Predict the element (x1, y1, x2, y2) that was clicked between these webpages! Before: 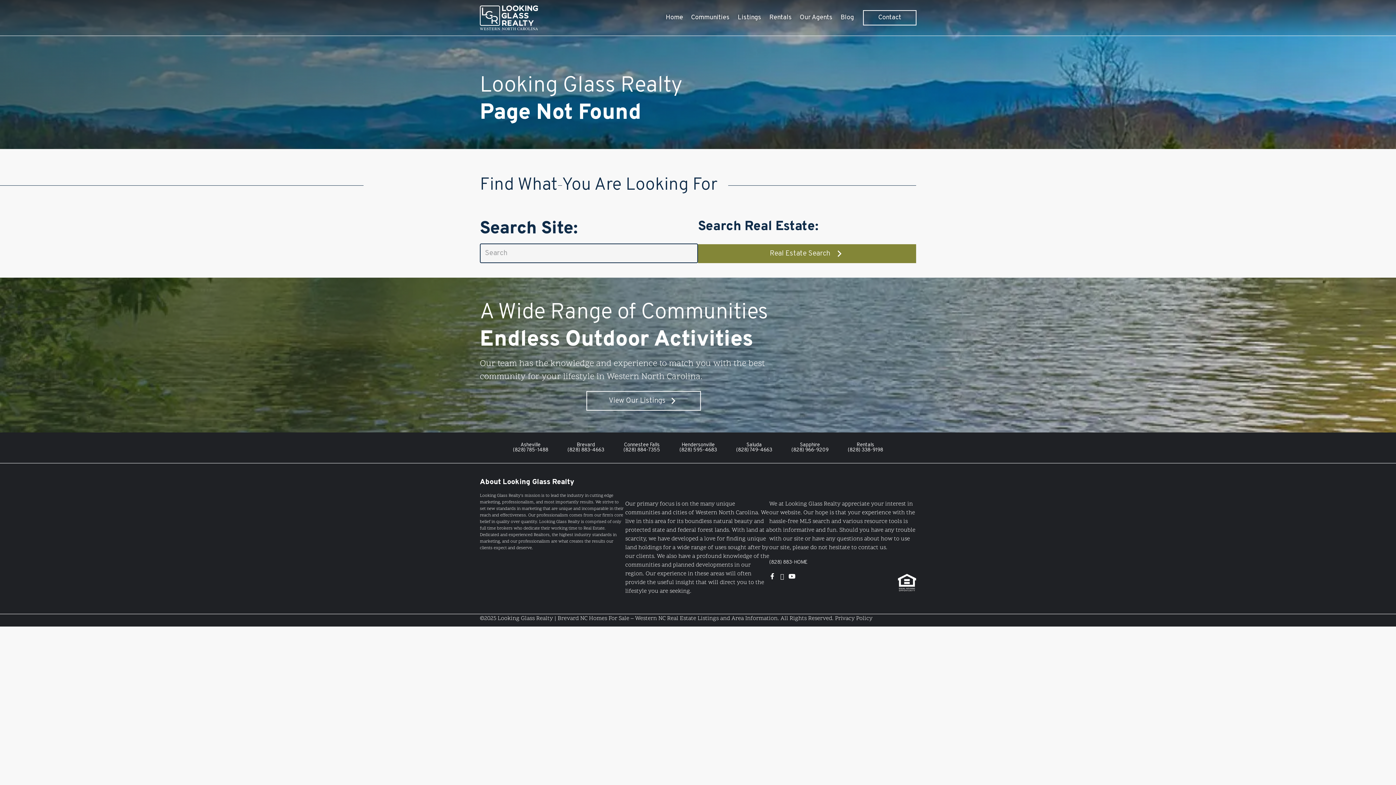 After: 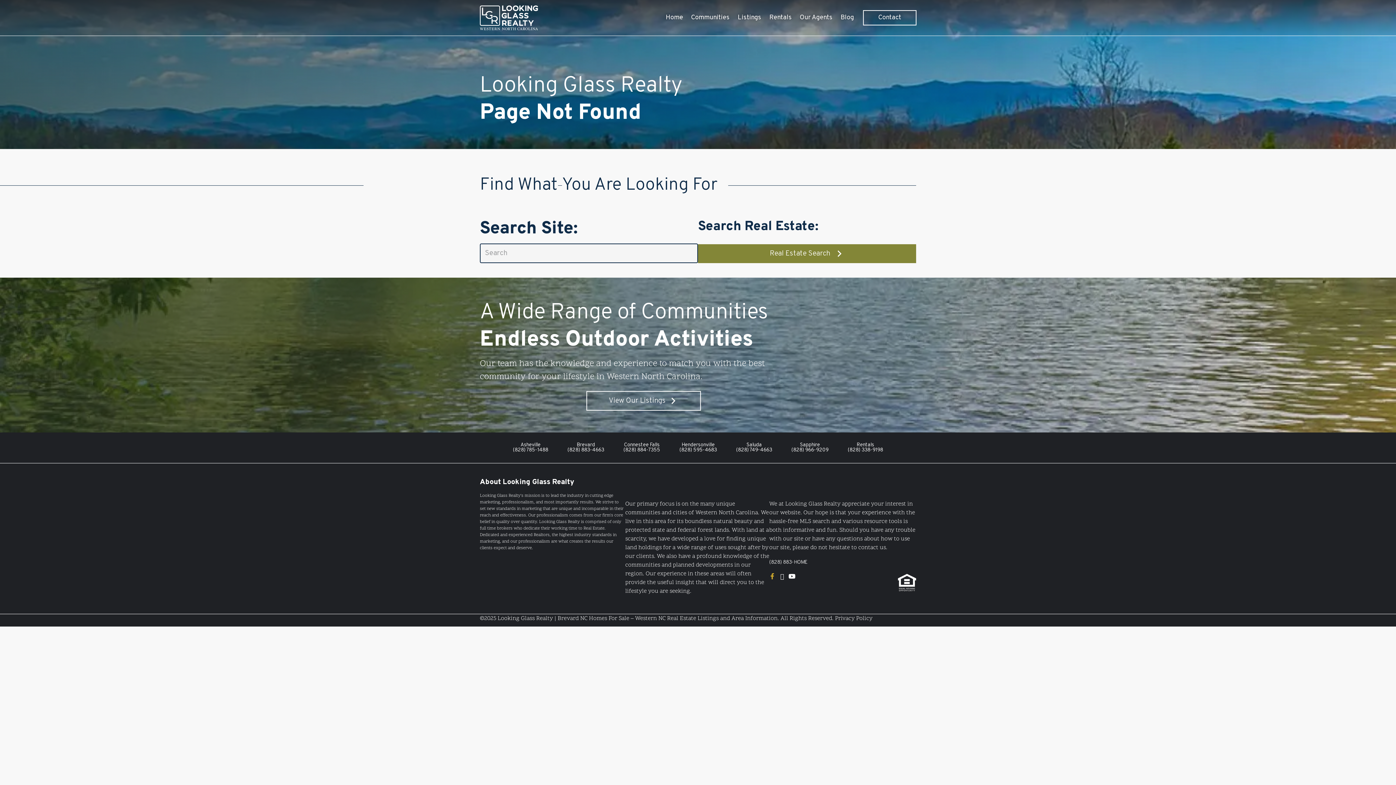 Action: label: Visit our https://www.facebook.com/LookingGlassRealty/ bbox: (769, 573, 775, 581)